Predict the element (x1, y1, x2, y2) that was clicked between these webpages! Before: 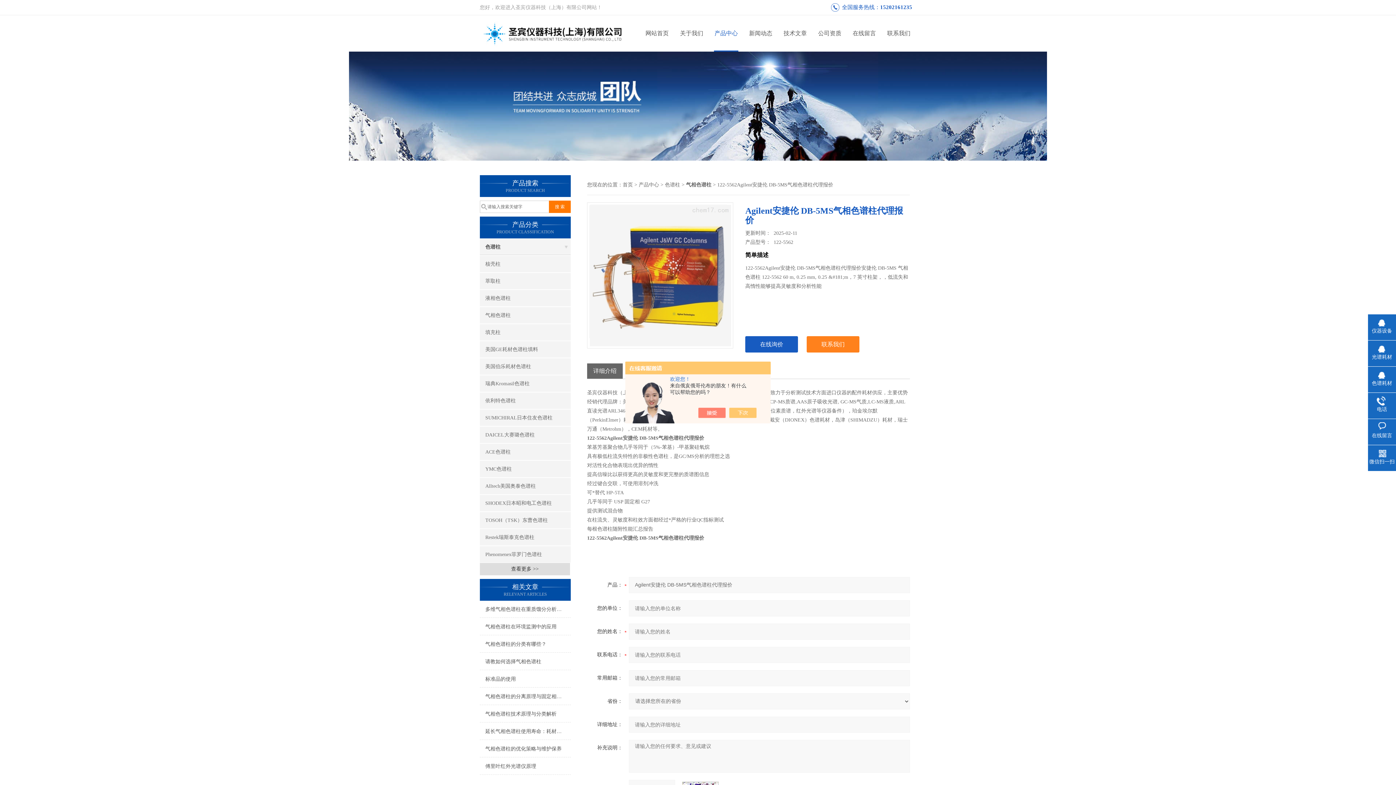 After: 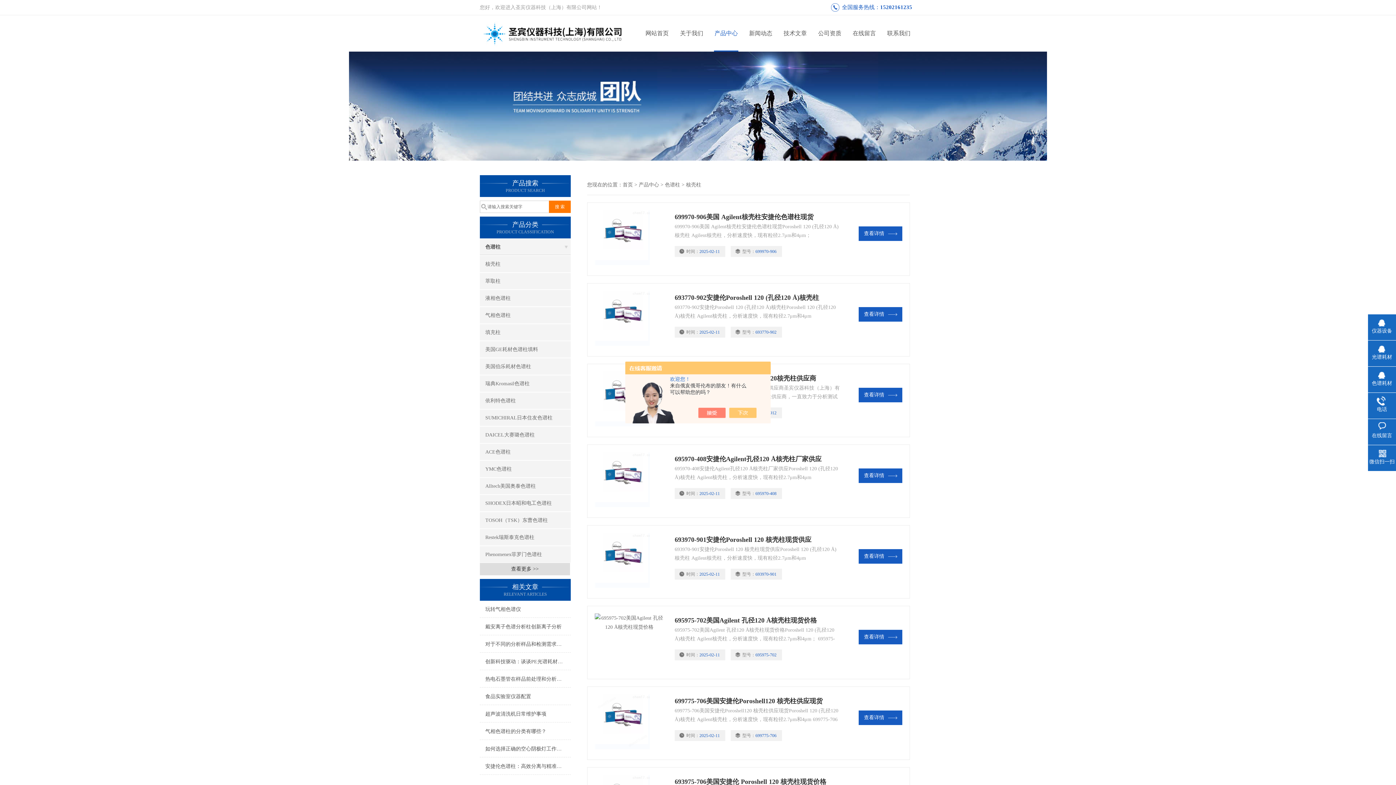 Action: label: 核壳柱 bbox: (480, 256, 570, 272)